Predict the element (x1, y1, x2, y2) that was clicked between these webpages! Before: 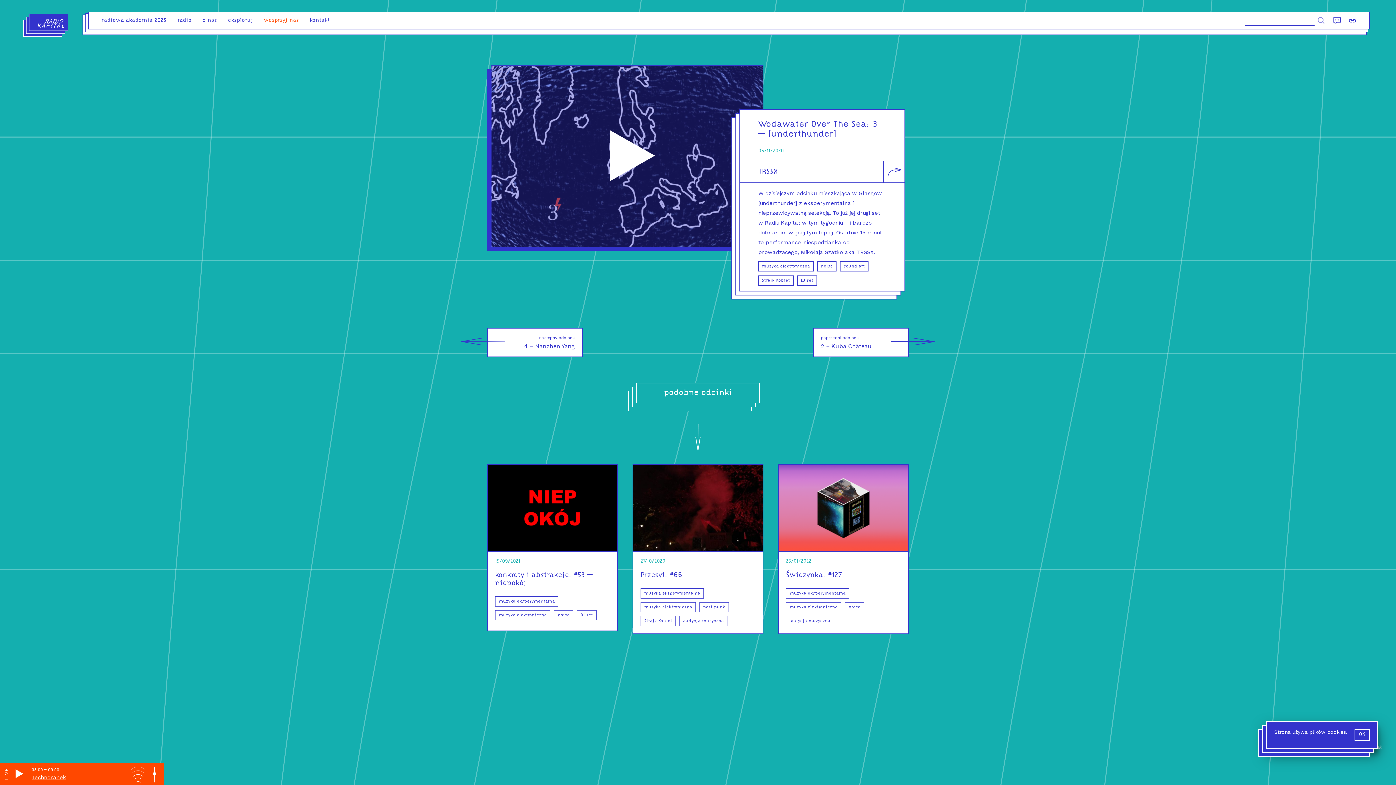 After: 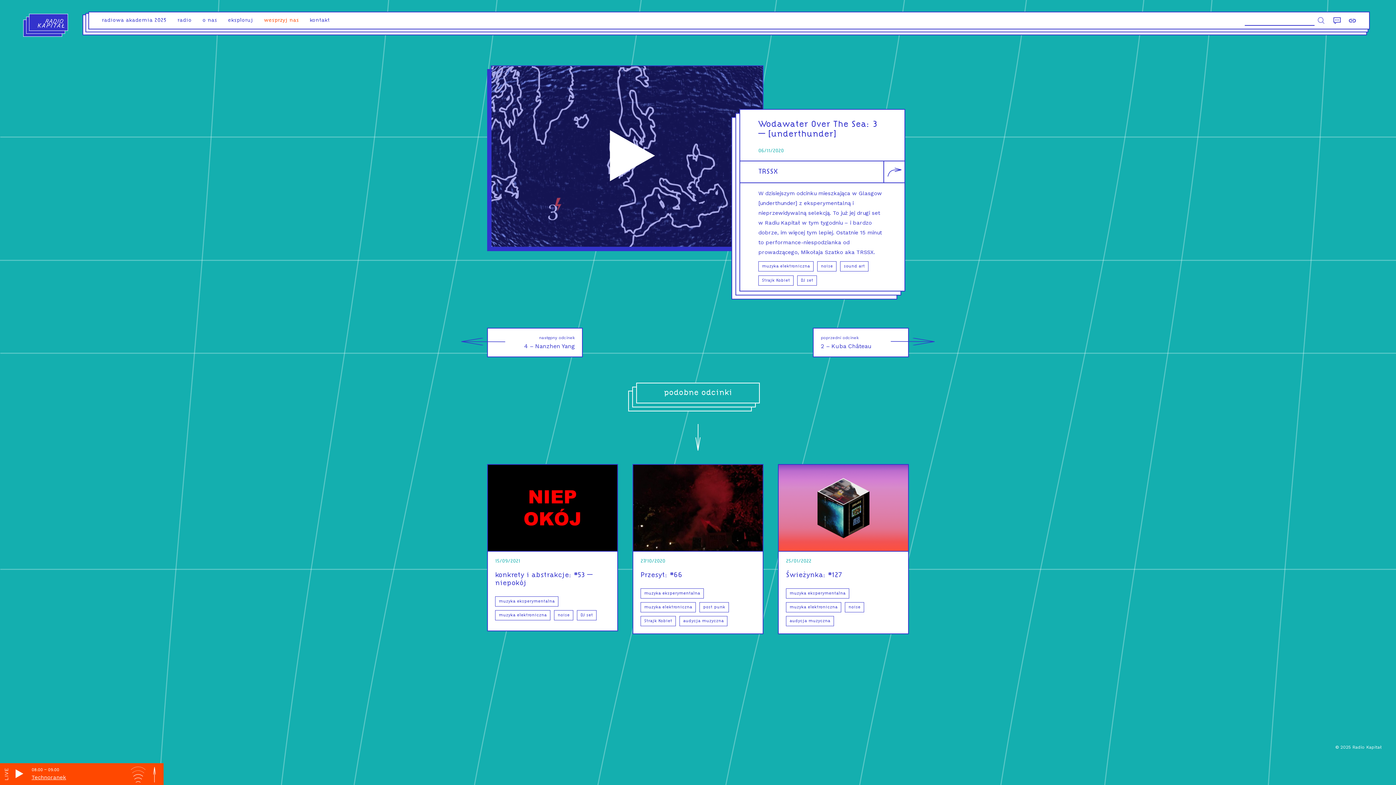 Action: bbox: (1354, 729, 1370, 741) label: OK